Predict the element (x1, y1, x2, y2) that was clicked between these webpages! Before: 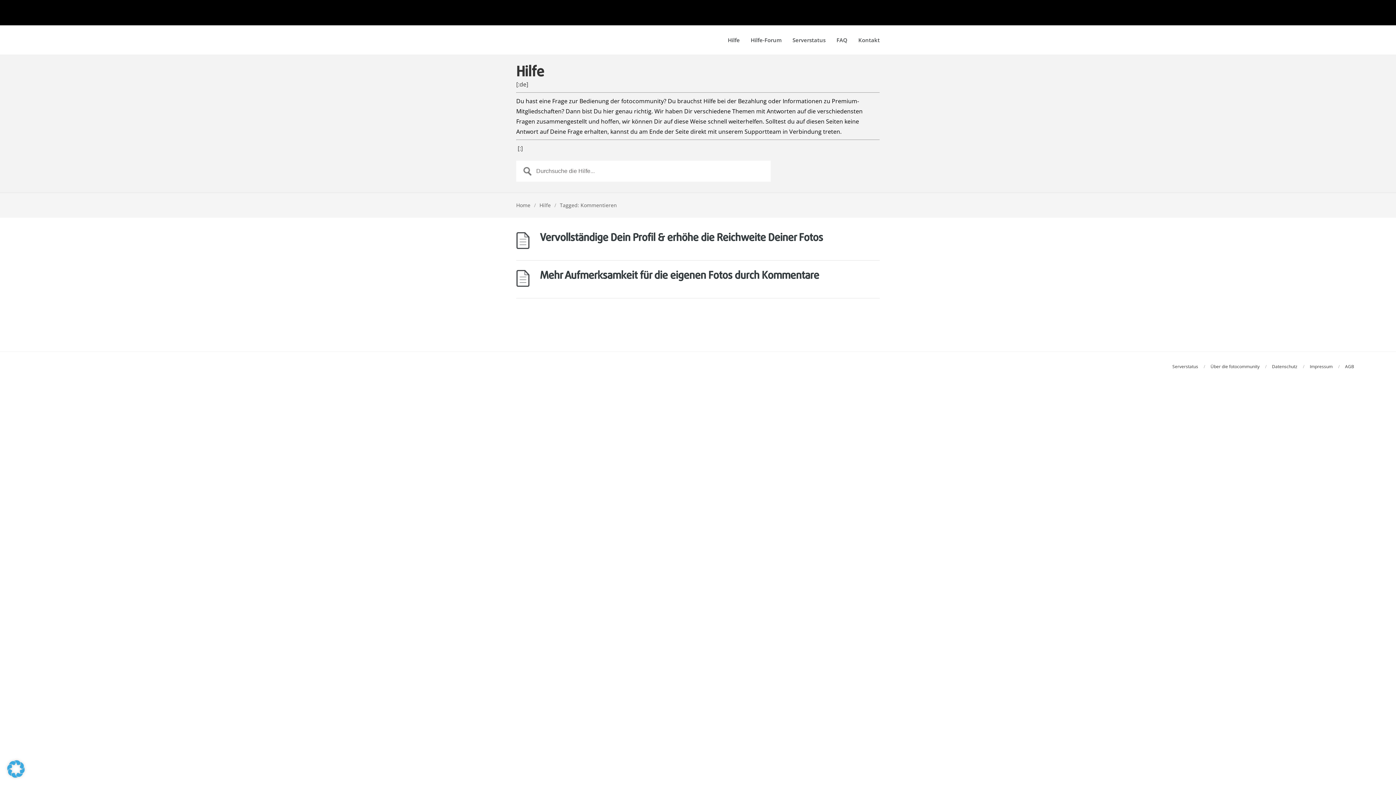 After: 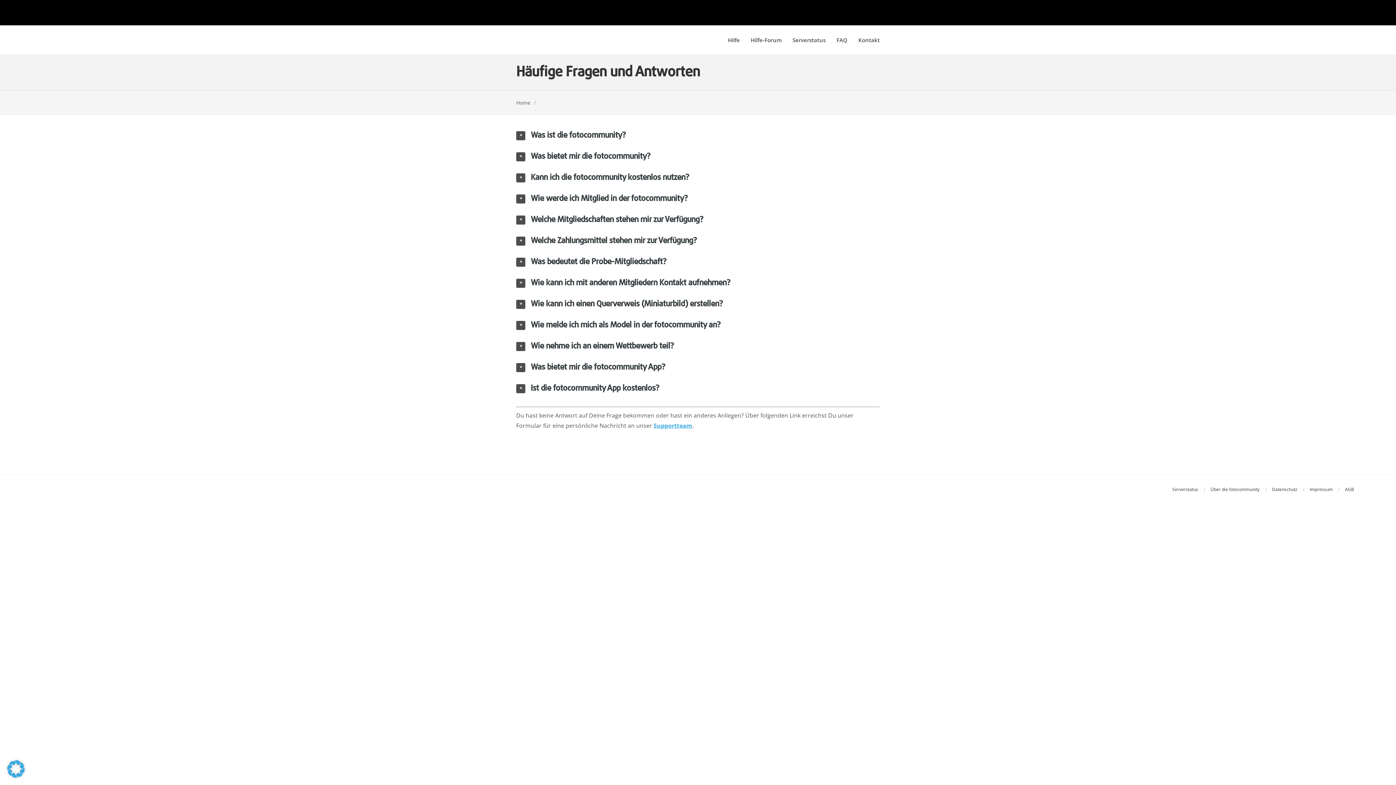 Action: label: FAQ bbox: (836, 37, 847, 48)